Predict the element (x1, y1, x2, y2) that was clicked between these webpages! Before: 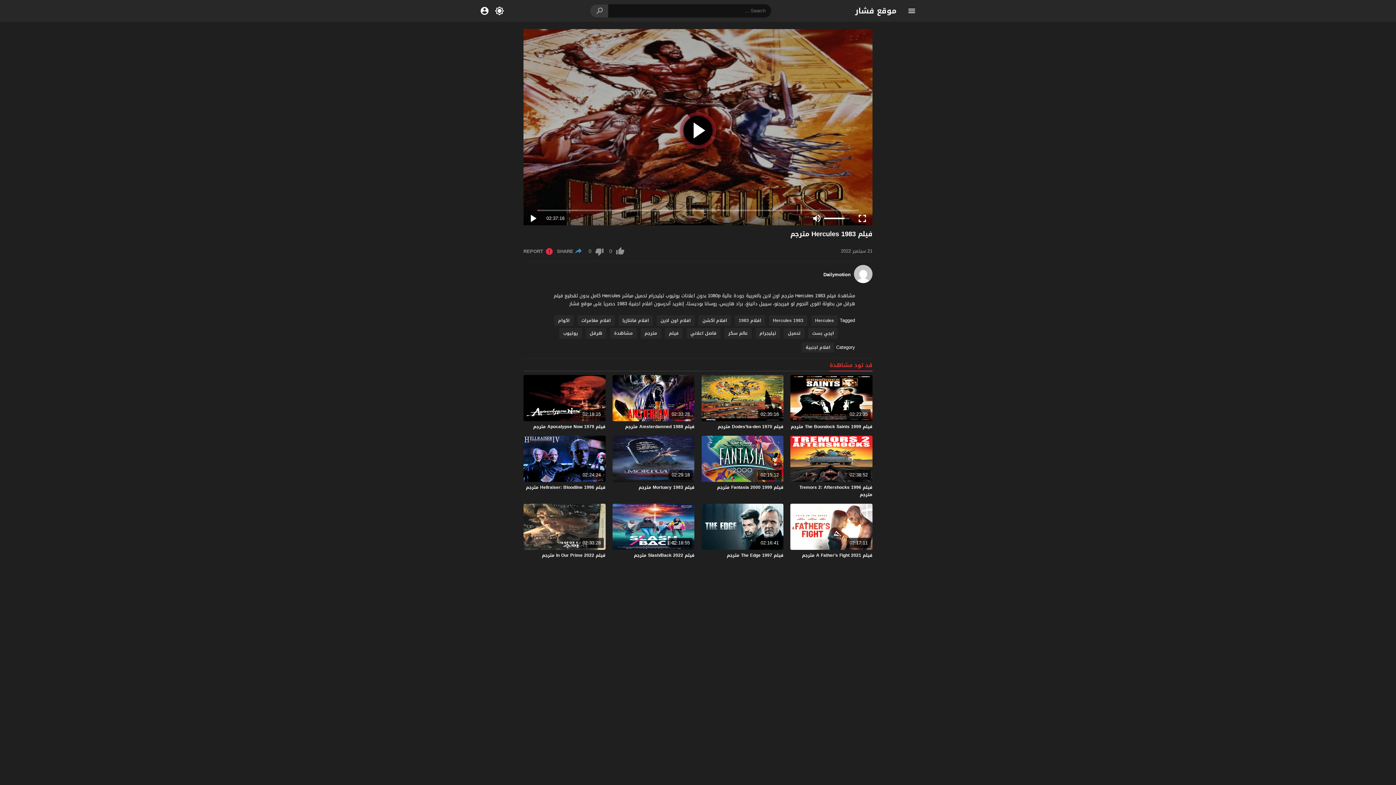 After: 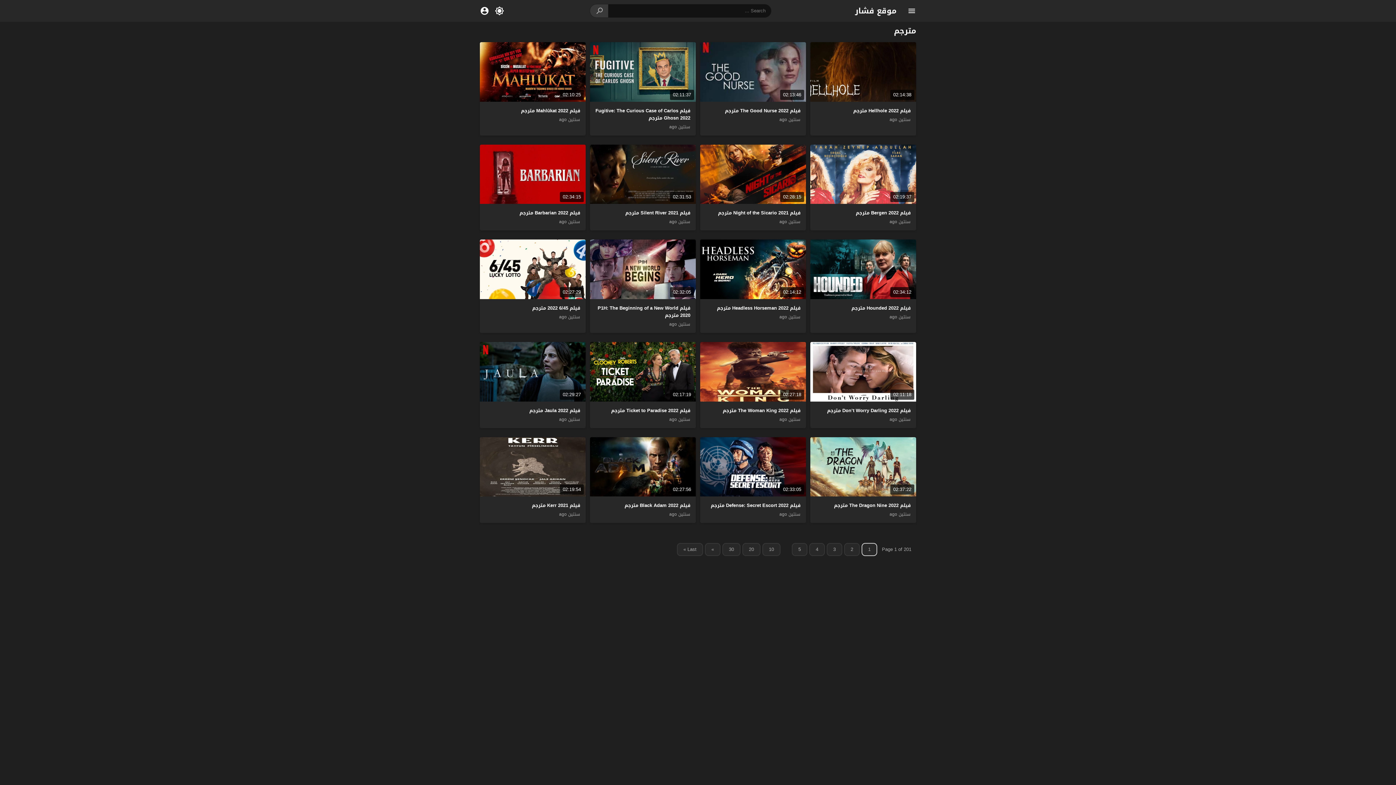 Action: label: مترجم bbox: (640, 328, 661, 338)